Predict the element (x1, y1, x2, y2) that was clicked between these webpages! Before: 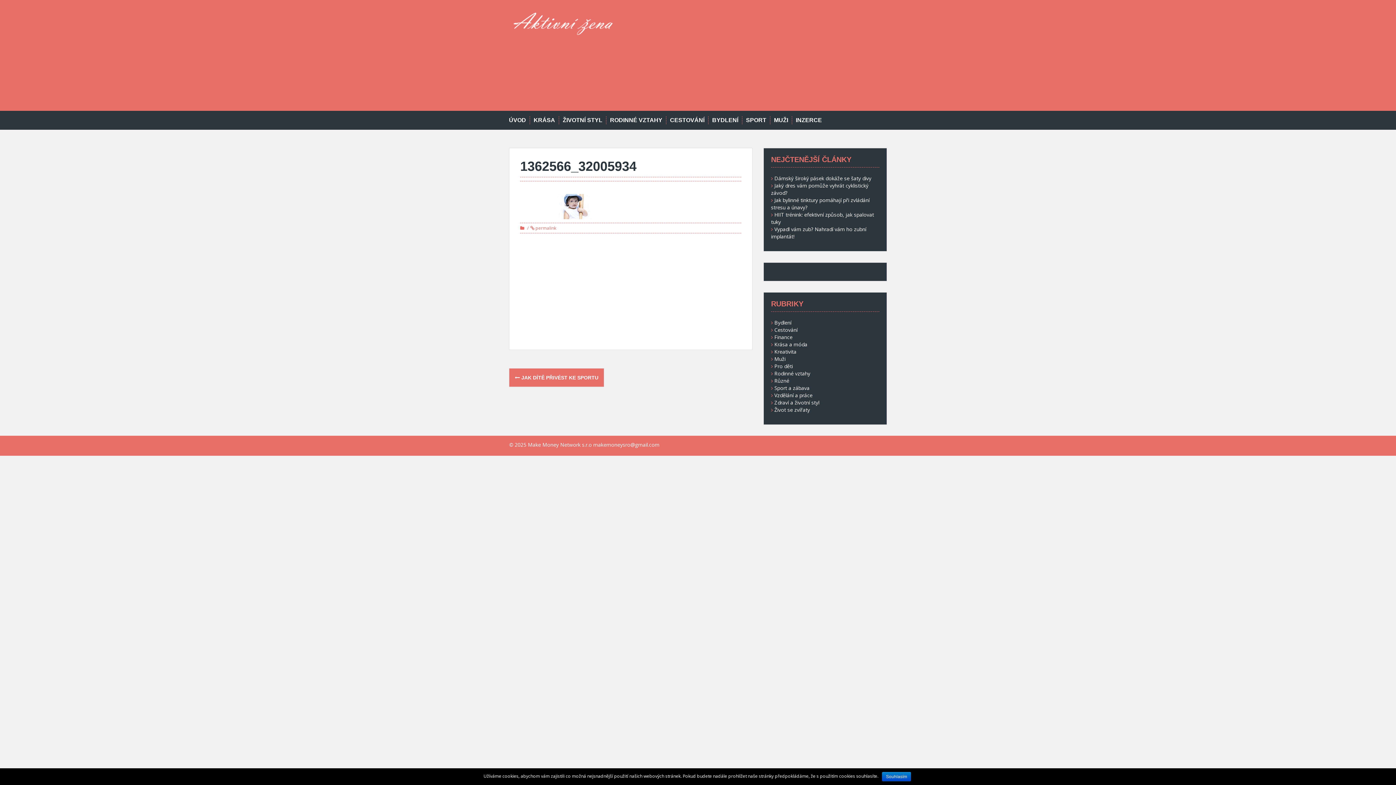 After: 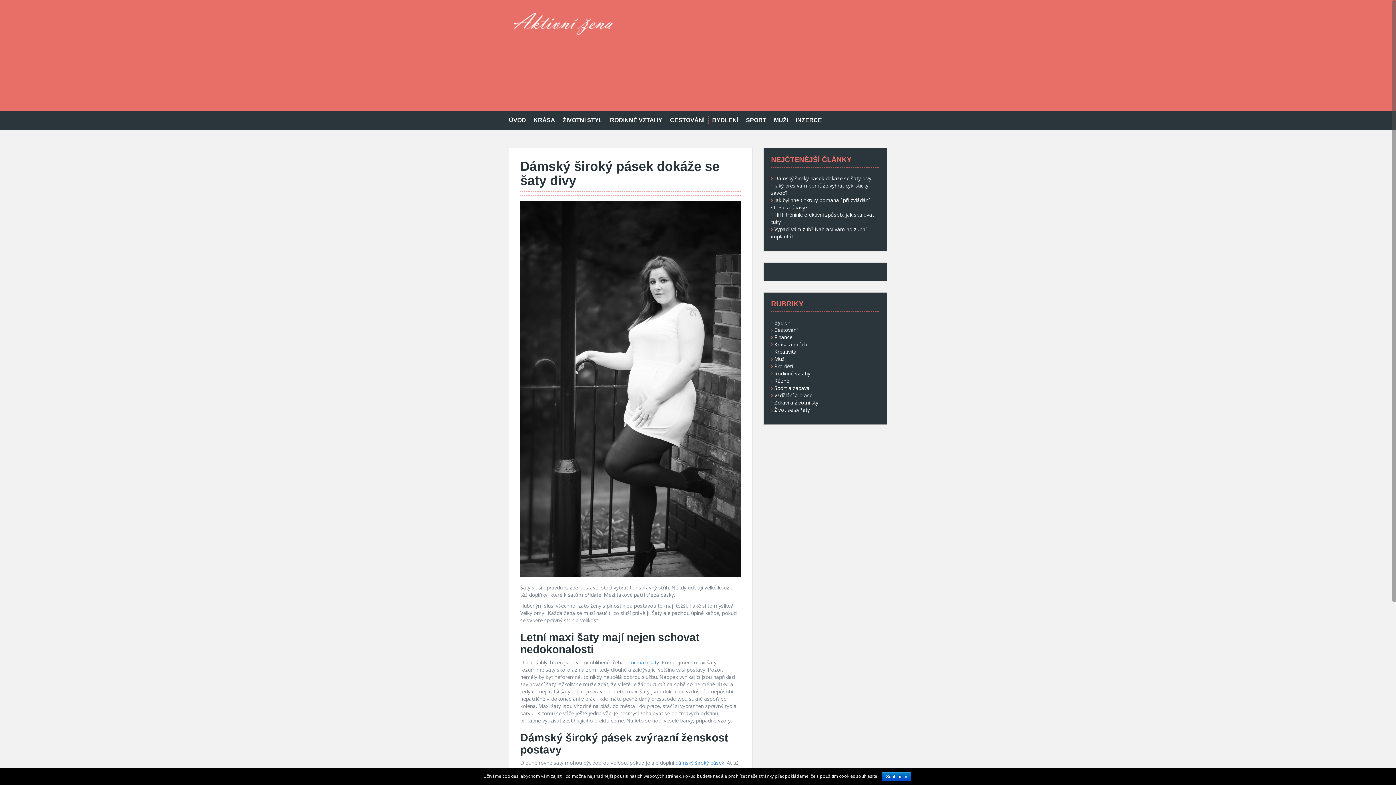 Action: bbox: (774, 174, 871, 181) label: Dámský široký pásek dokáže se šaty divy